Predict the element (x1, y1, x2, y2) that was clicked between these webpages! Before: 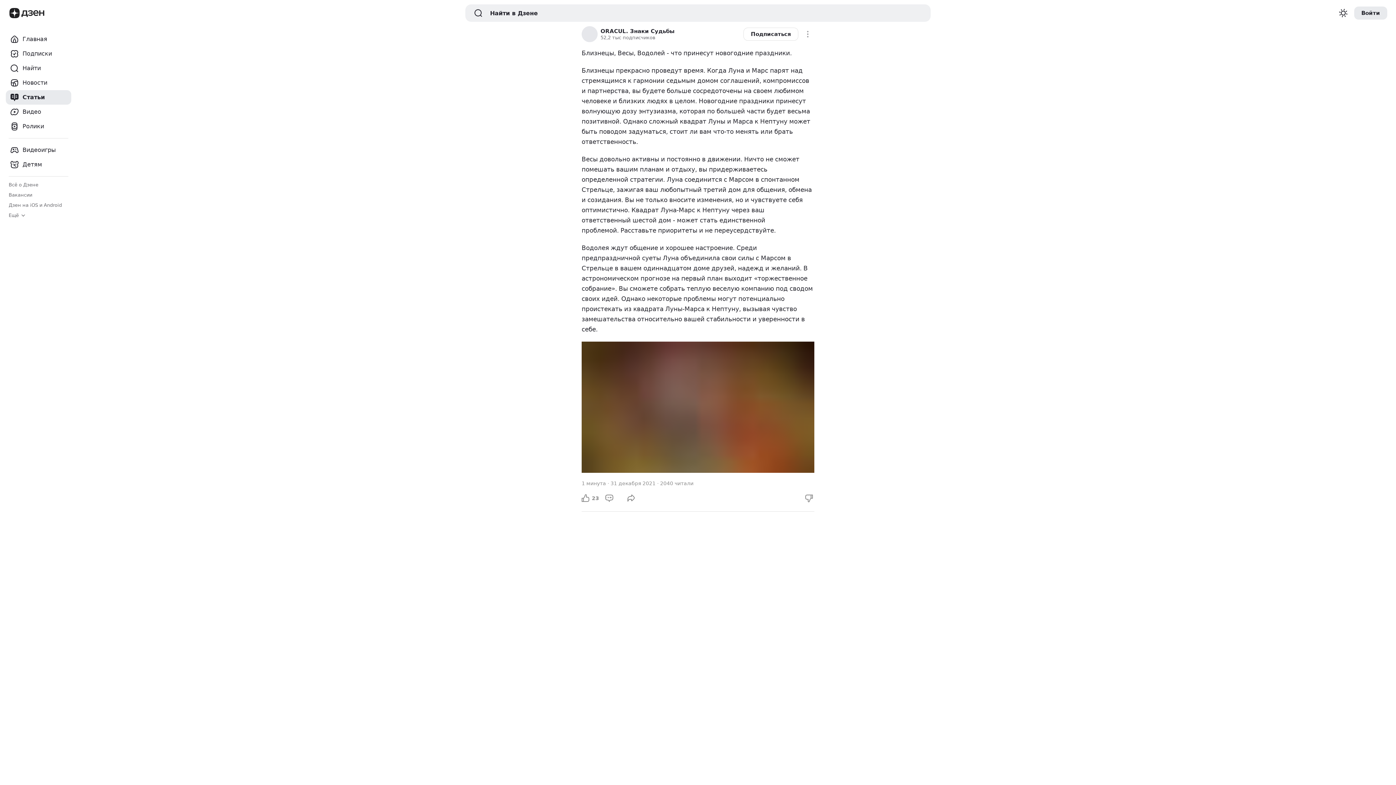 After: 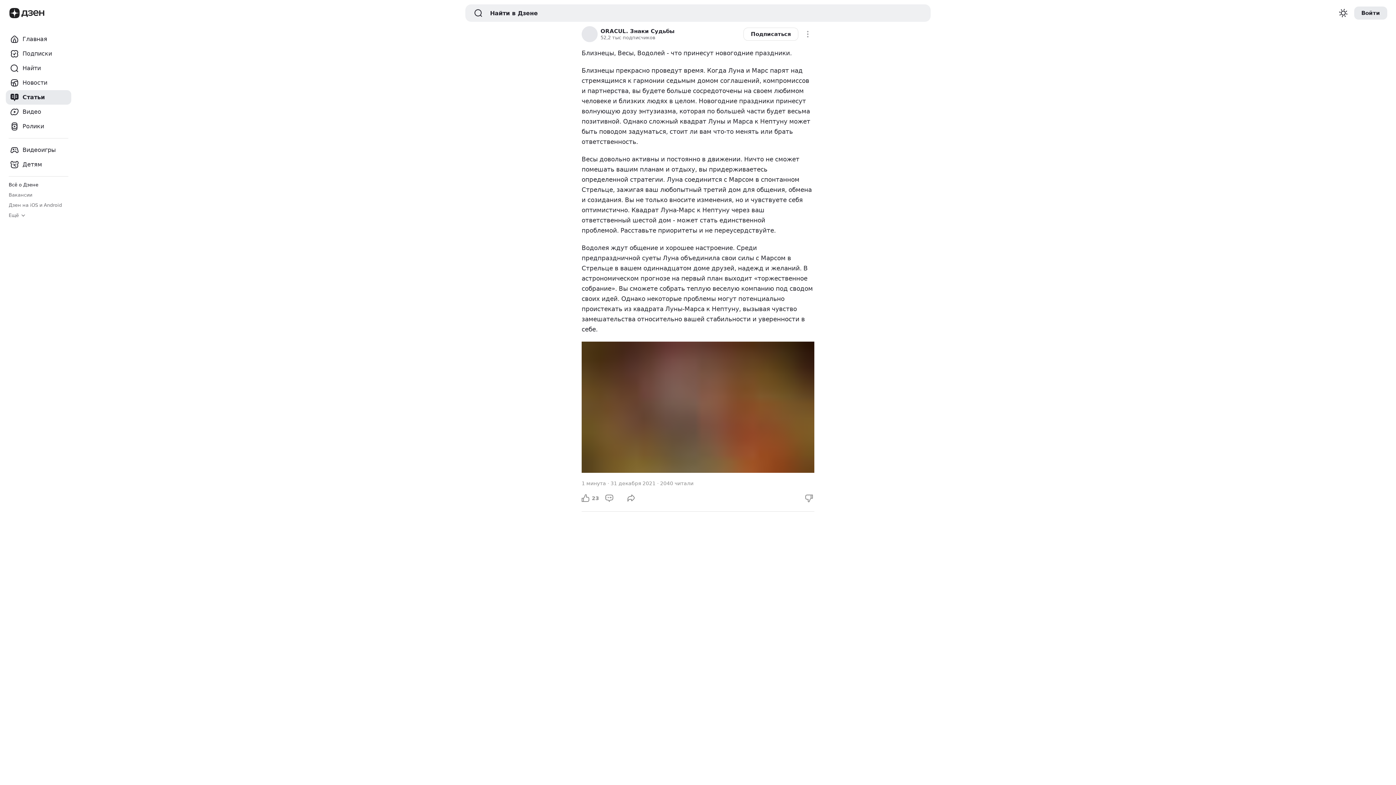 Action: bbox: (8, 182, 38, 188) label: Всё о Дзене